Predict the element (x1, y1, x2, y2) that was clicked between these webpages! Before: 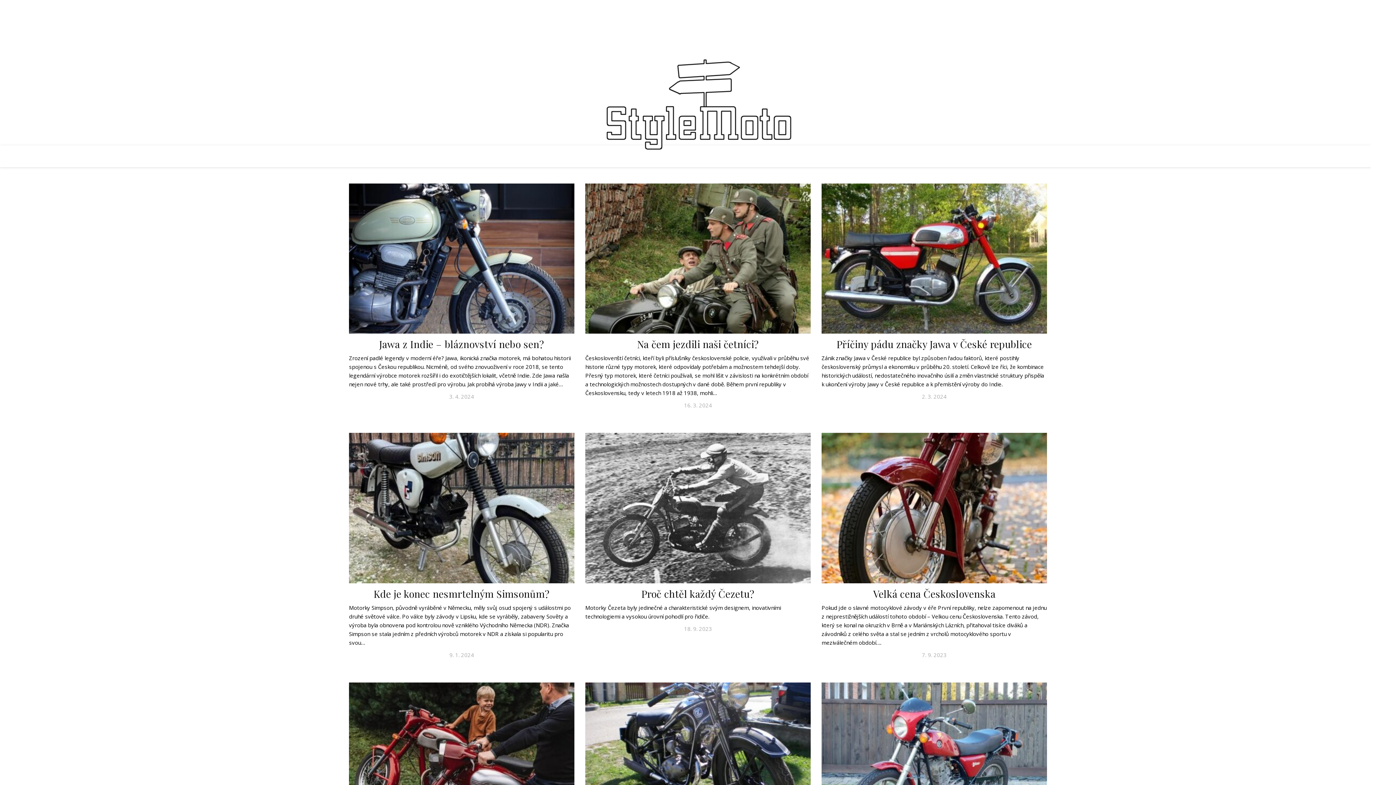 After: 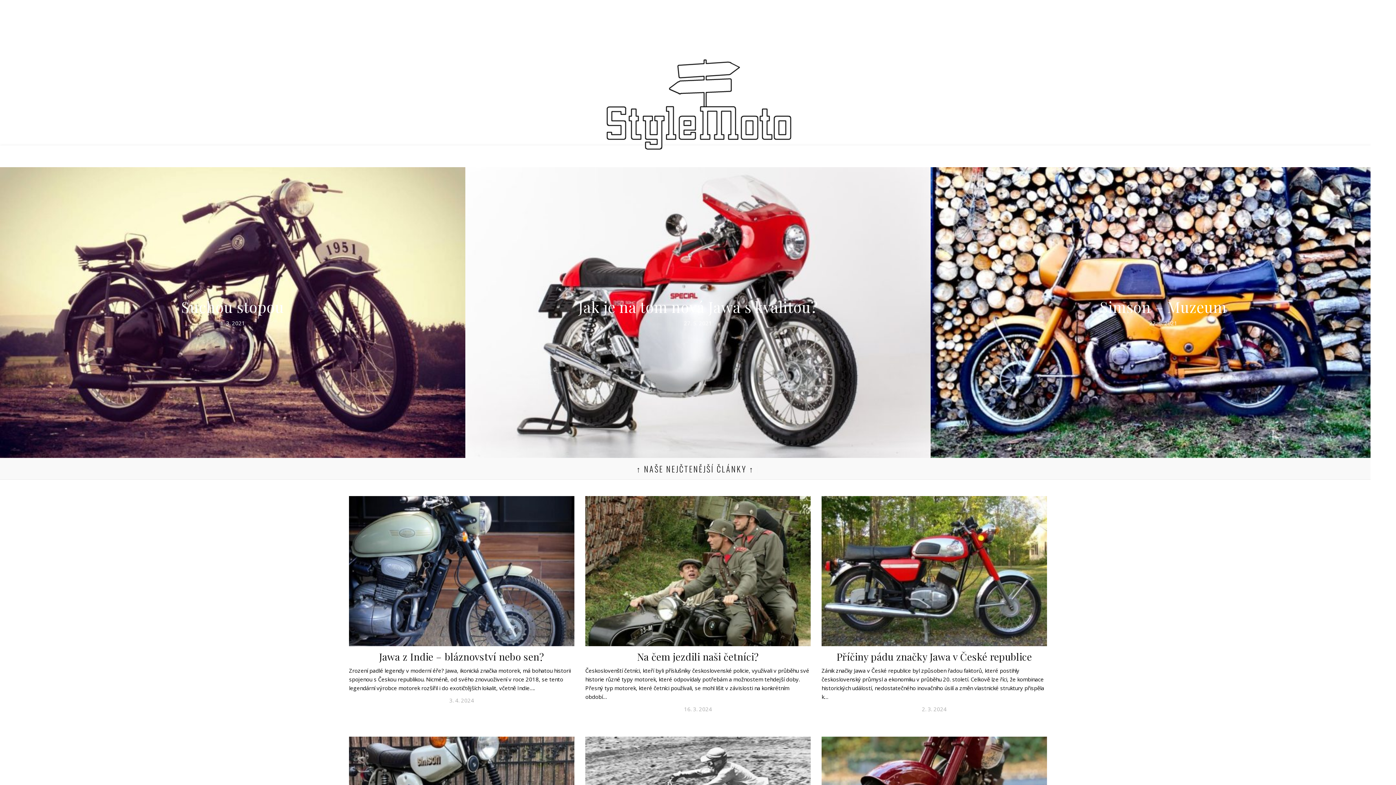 Action: bbox: (570, 36, 825, 181)